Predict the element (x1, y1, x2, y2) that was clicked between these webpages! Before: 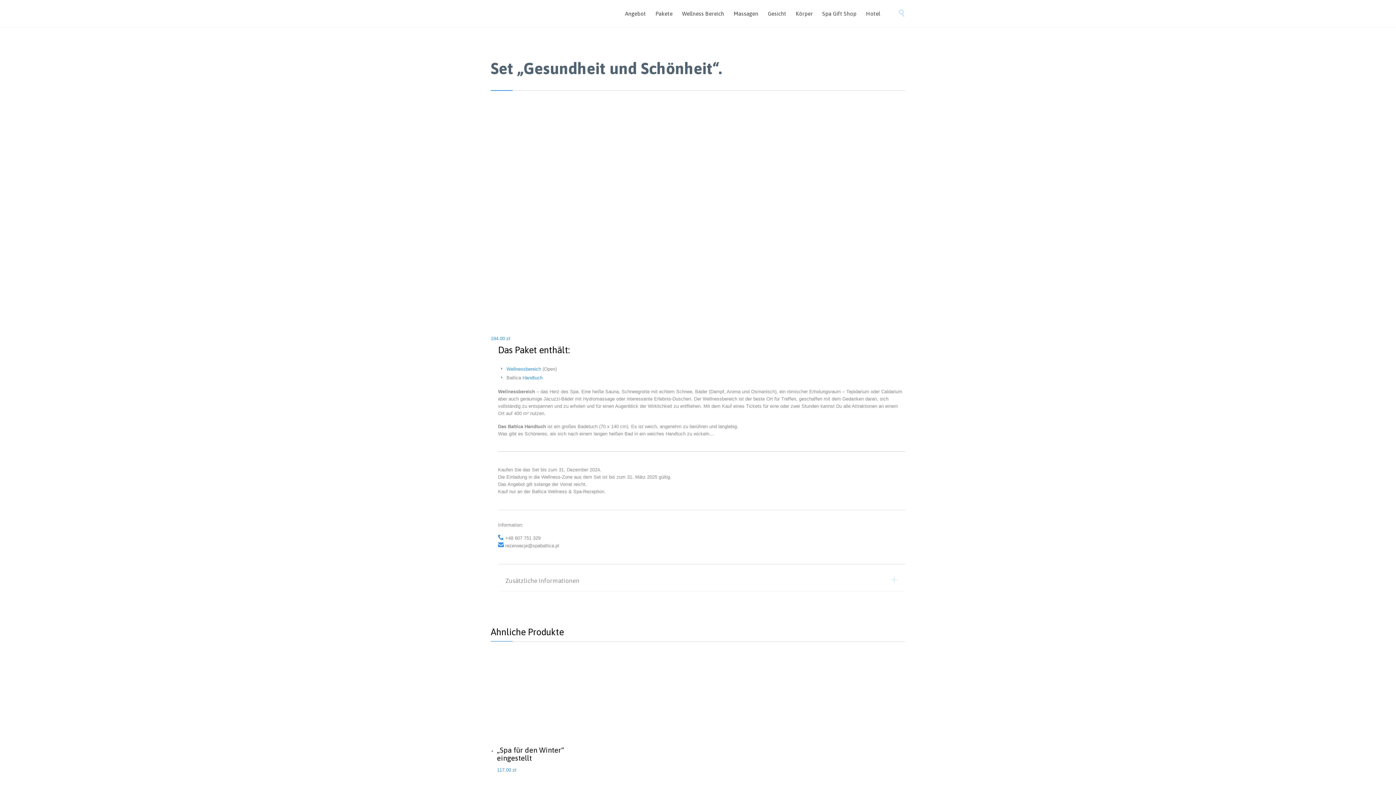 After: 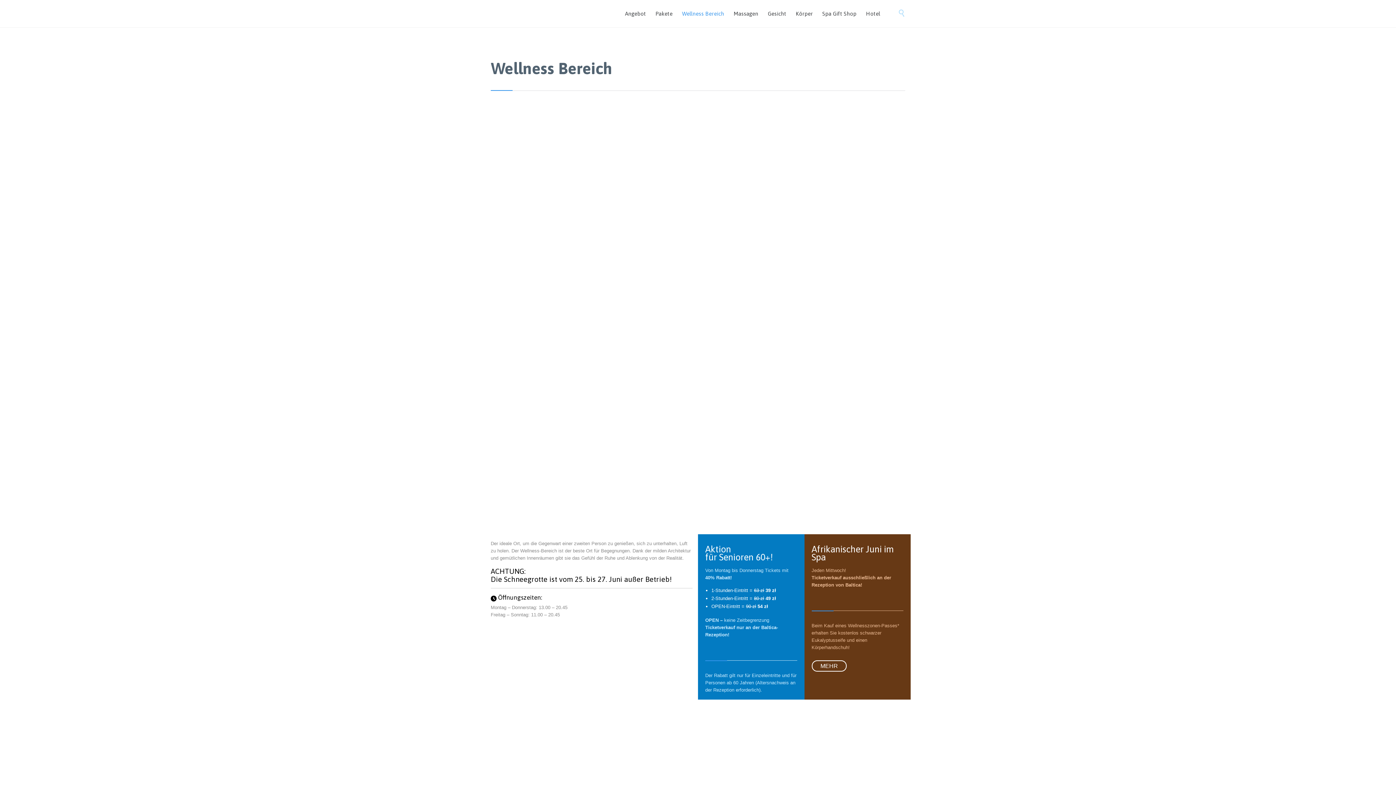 Action: bbox: (678, 9, 727, 19) label: Wellness Bereich